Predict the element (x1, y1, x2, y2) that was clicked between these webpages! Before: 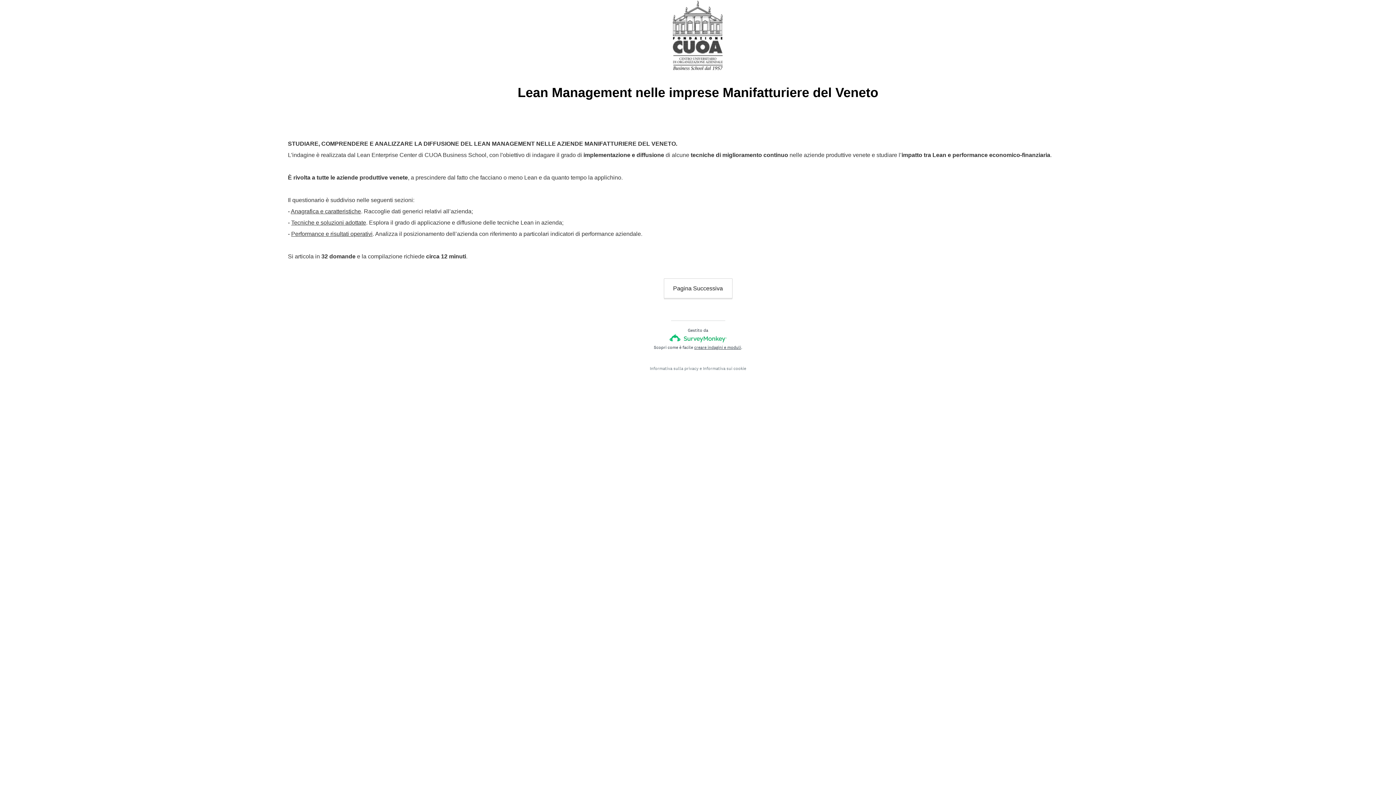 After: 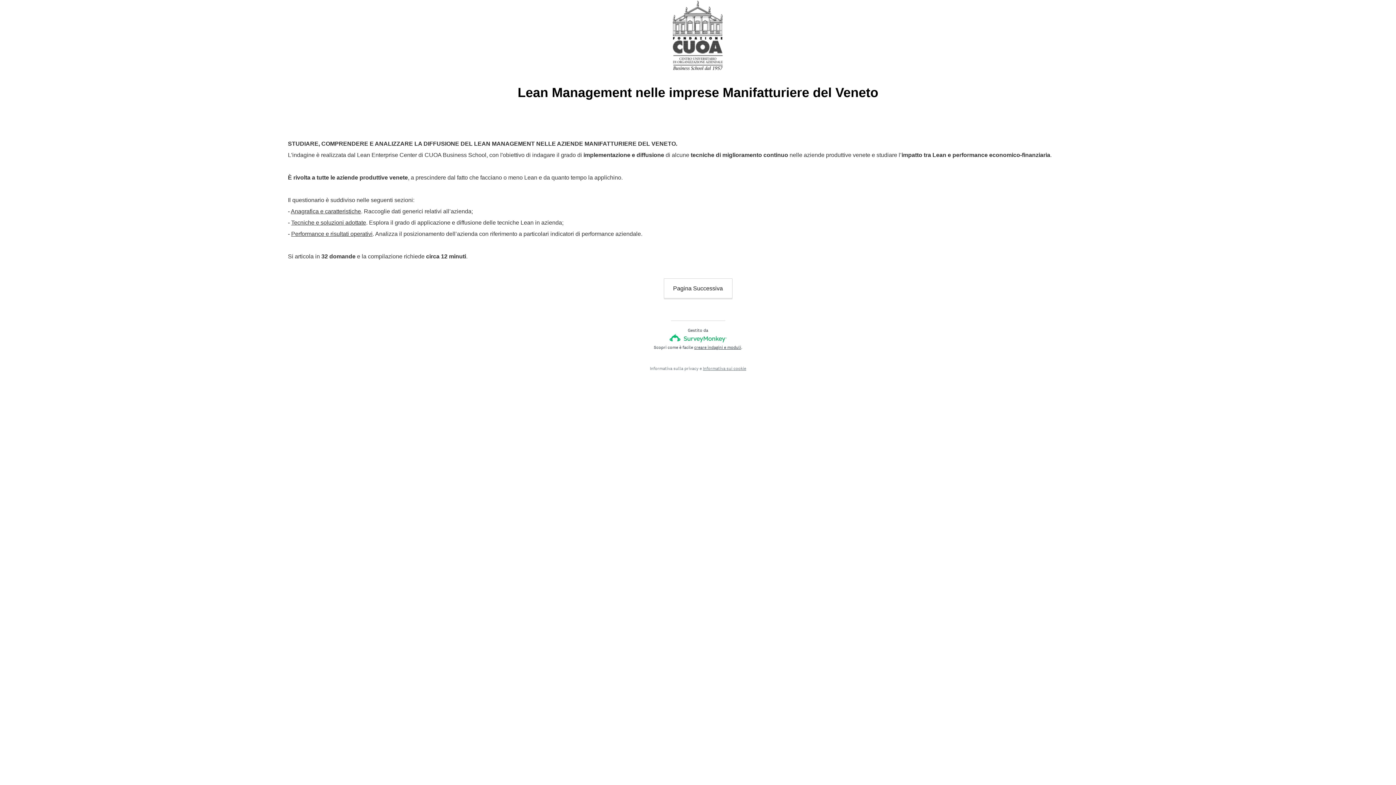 Action: label: Informativa sui cookie bbox: (703, 365, 746, 371)